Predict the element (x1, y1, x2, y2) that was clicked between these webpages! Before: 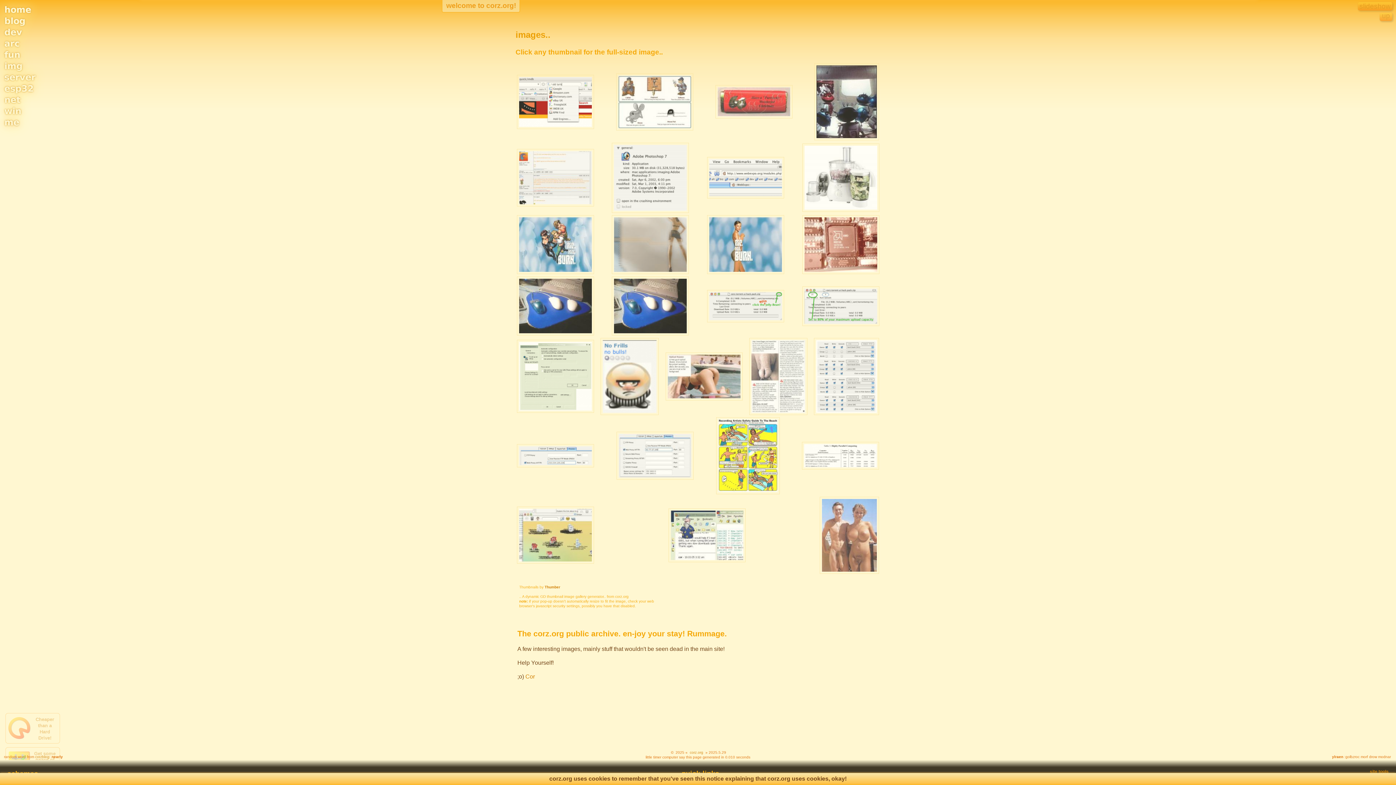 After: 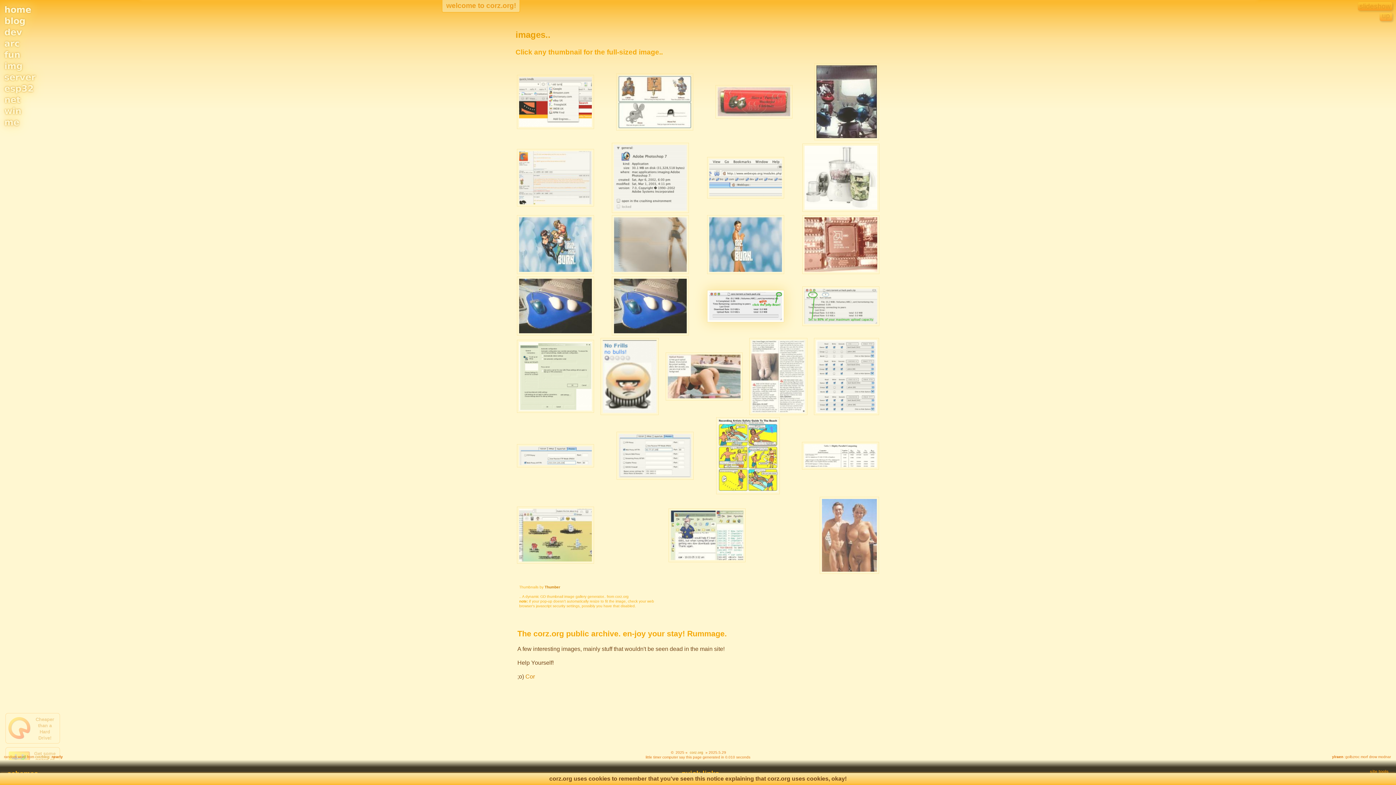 Action: bbox: (706, 302, 785, 308)